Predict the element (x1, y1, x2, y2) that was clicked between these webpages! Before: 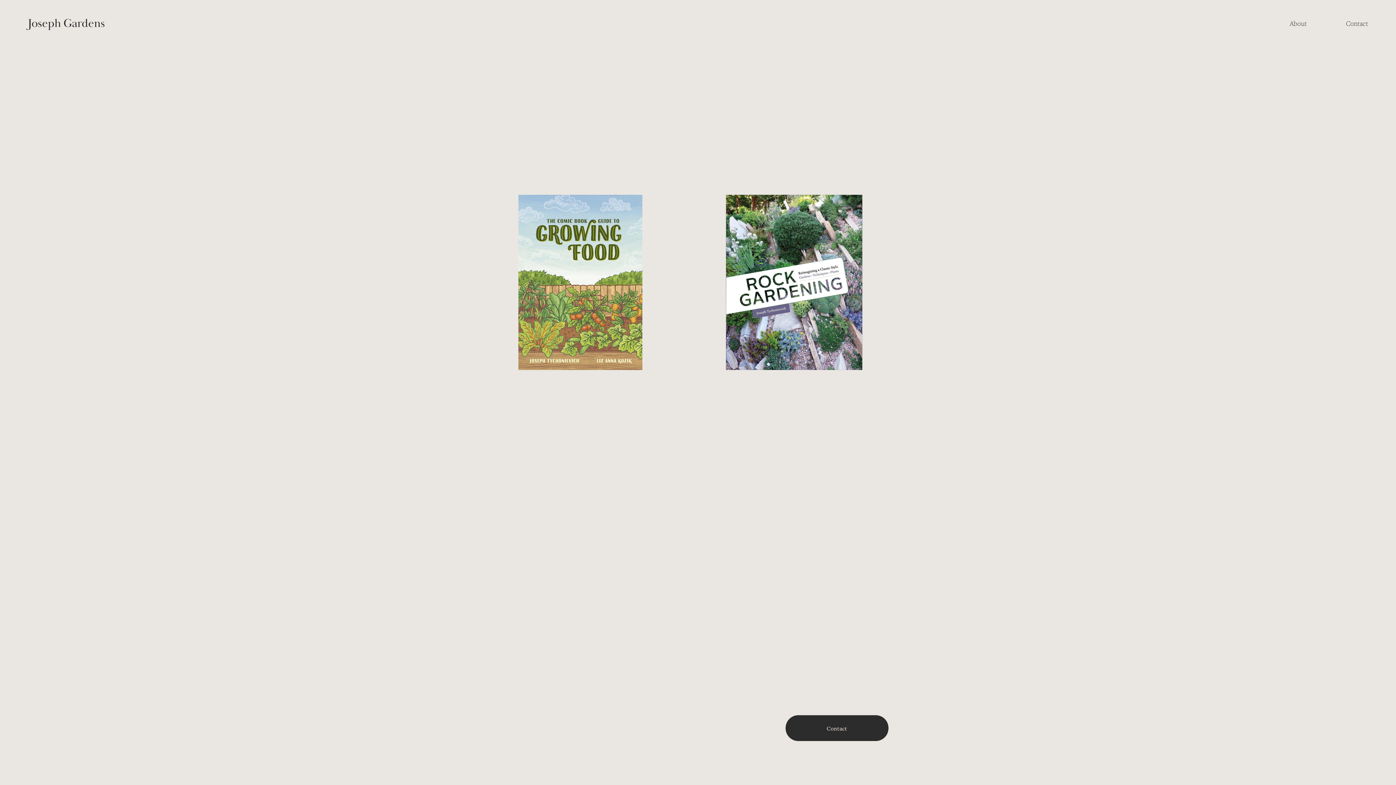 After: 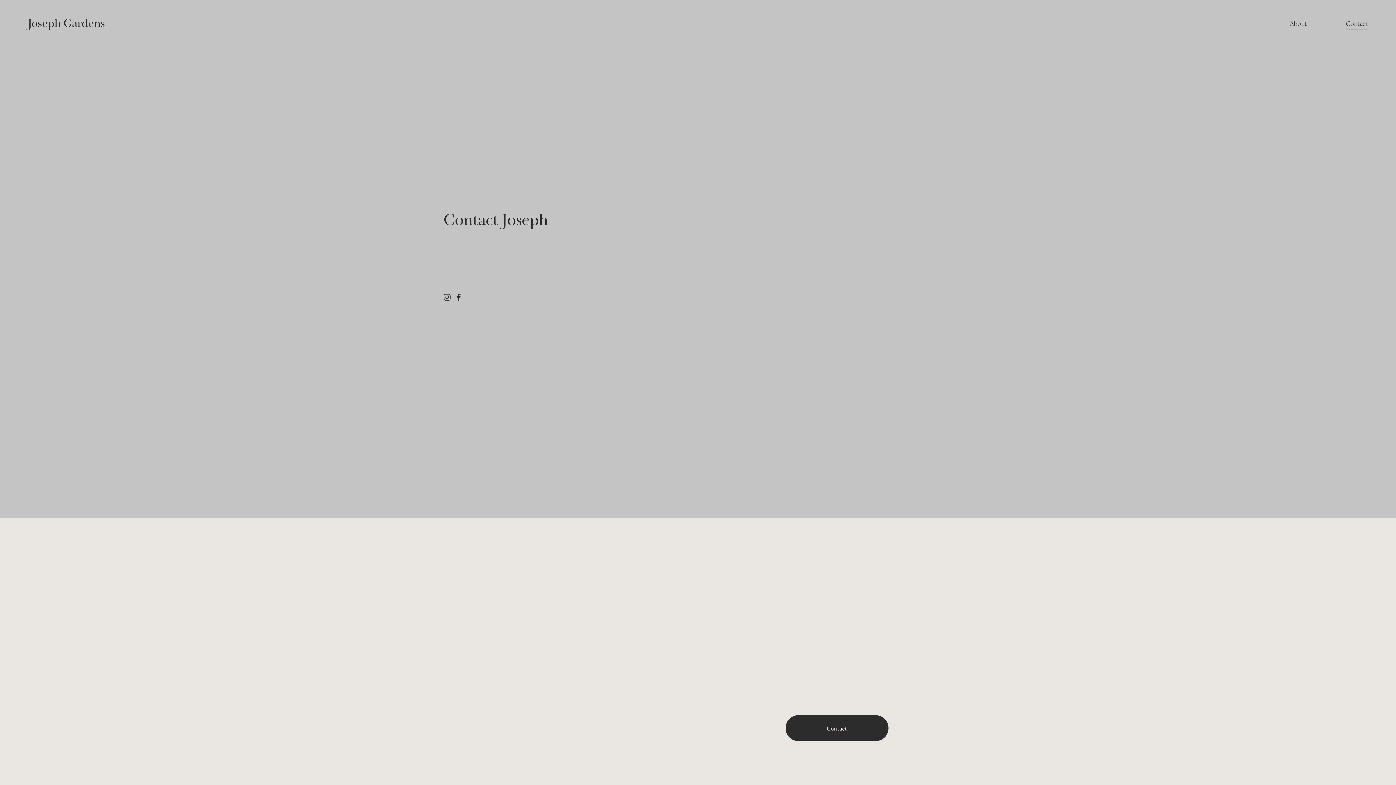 Action: bbox: (1346, 16, 1368, 30) label: Contact